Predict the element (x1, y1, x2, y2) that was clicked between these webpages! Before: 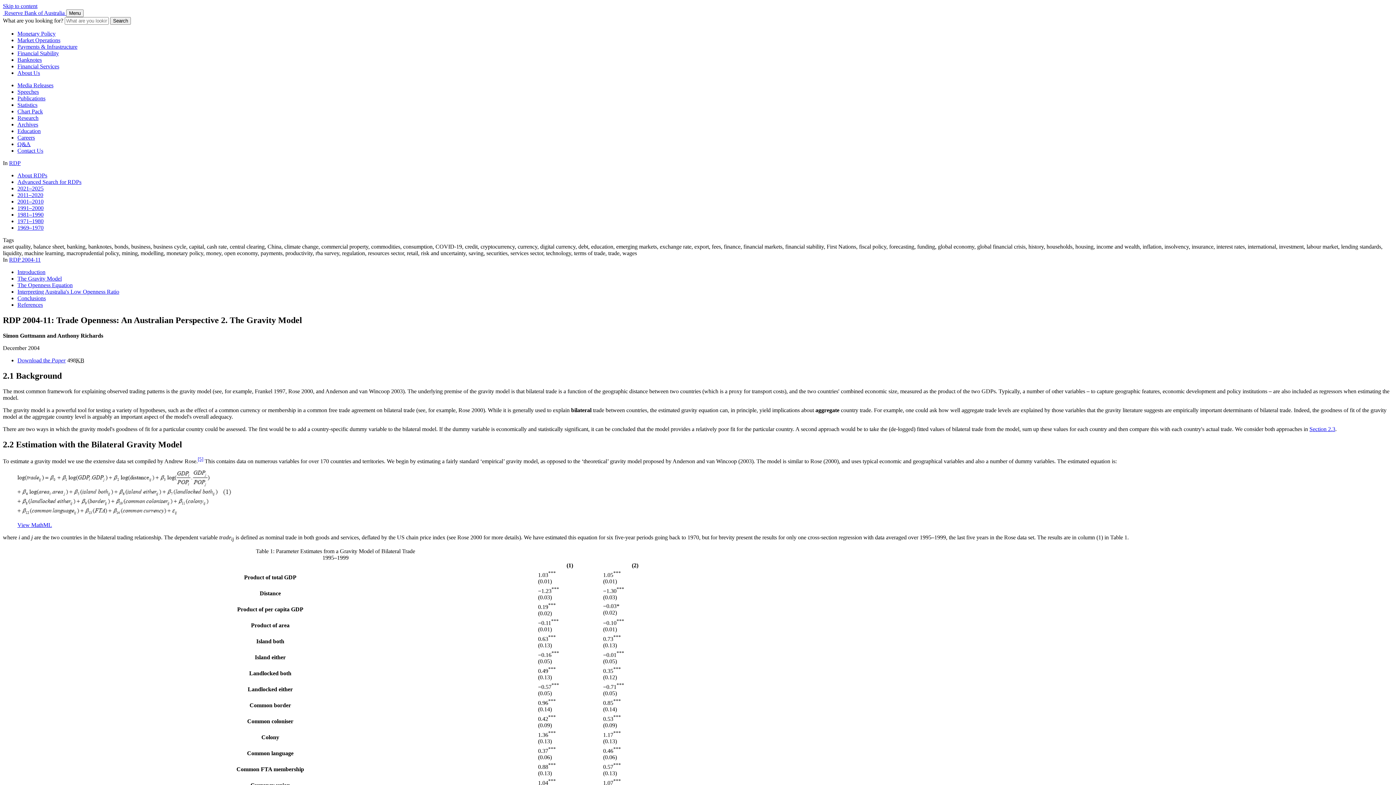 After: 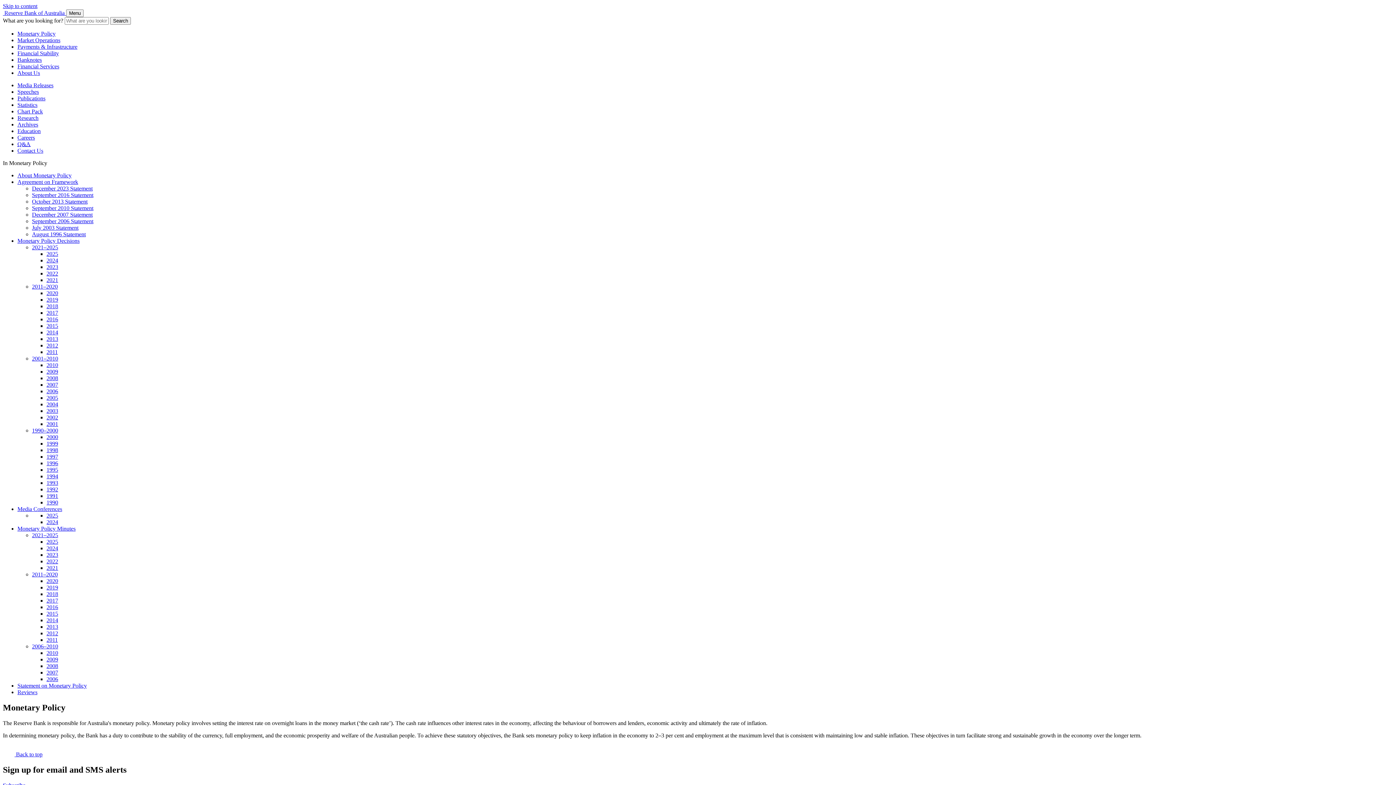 Action: bbox: (17, 30, 55, 36) label: Monetary Policy